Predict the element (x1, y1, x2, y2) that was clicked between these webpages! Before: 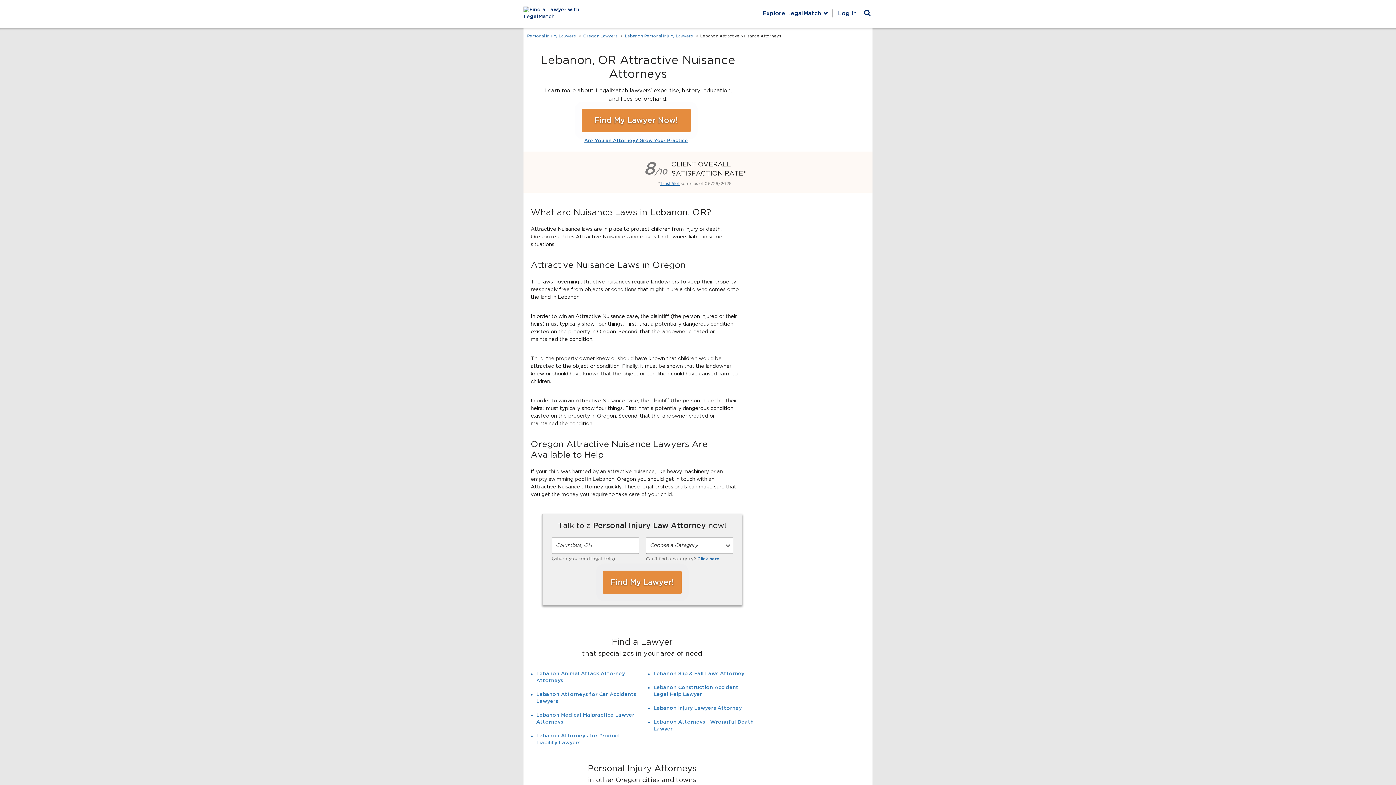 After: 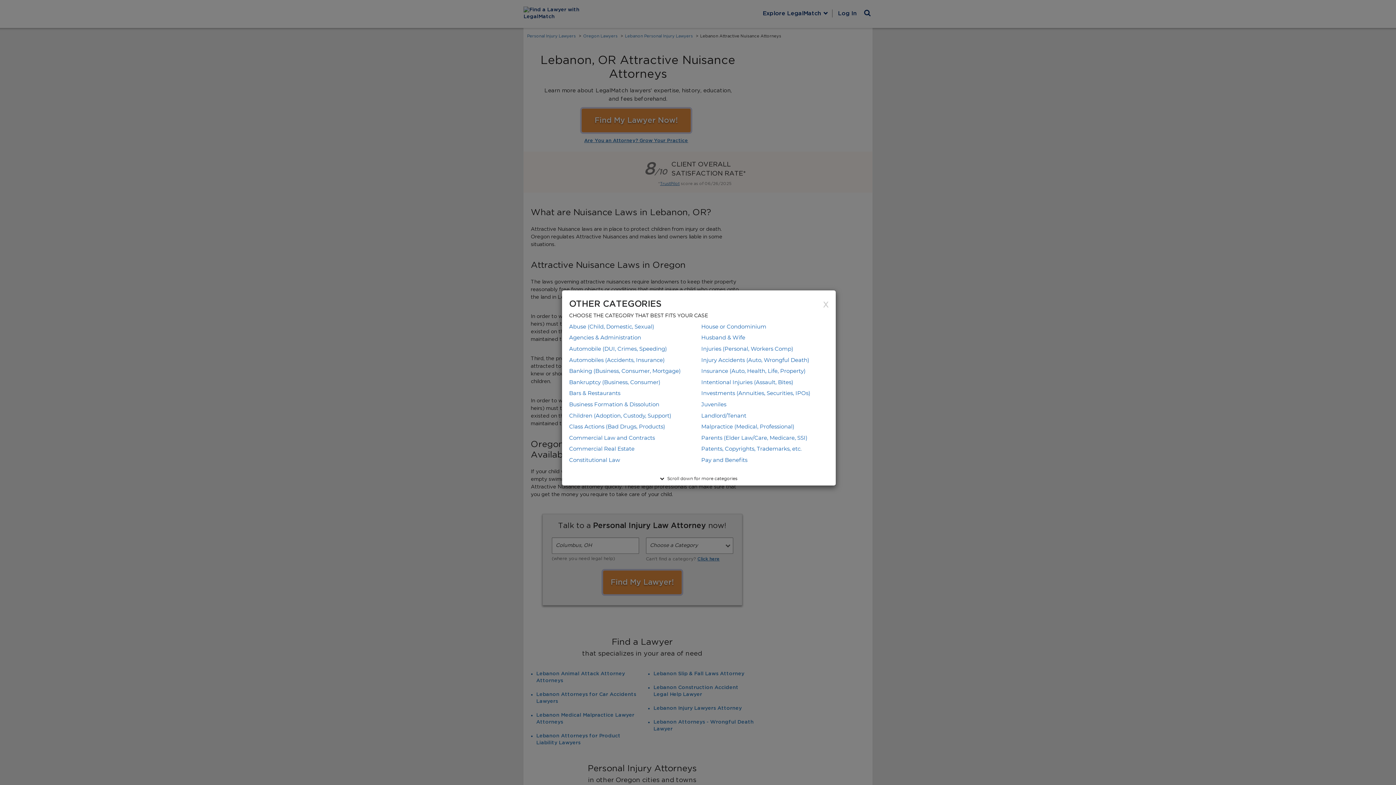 Action: label: Click here bbox: (697, 557, 719, 561)